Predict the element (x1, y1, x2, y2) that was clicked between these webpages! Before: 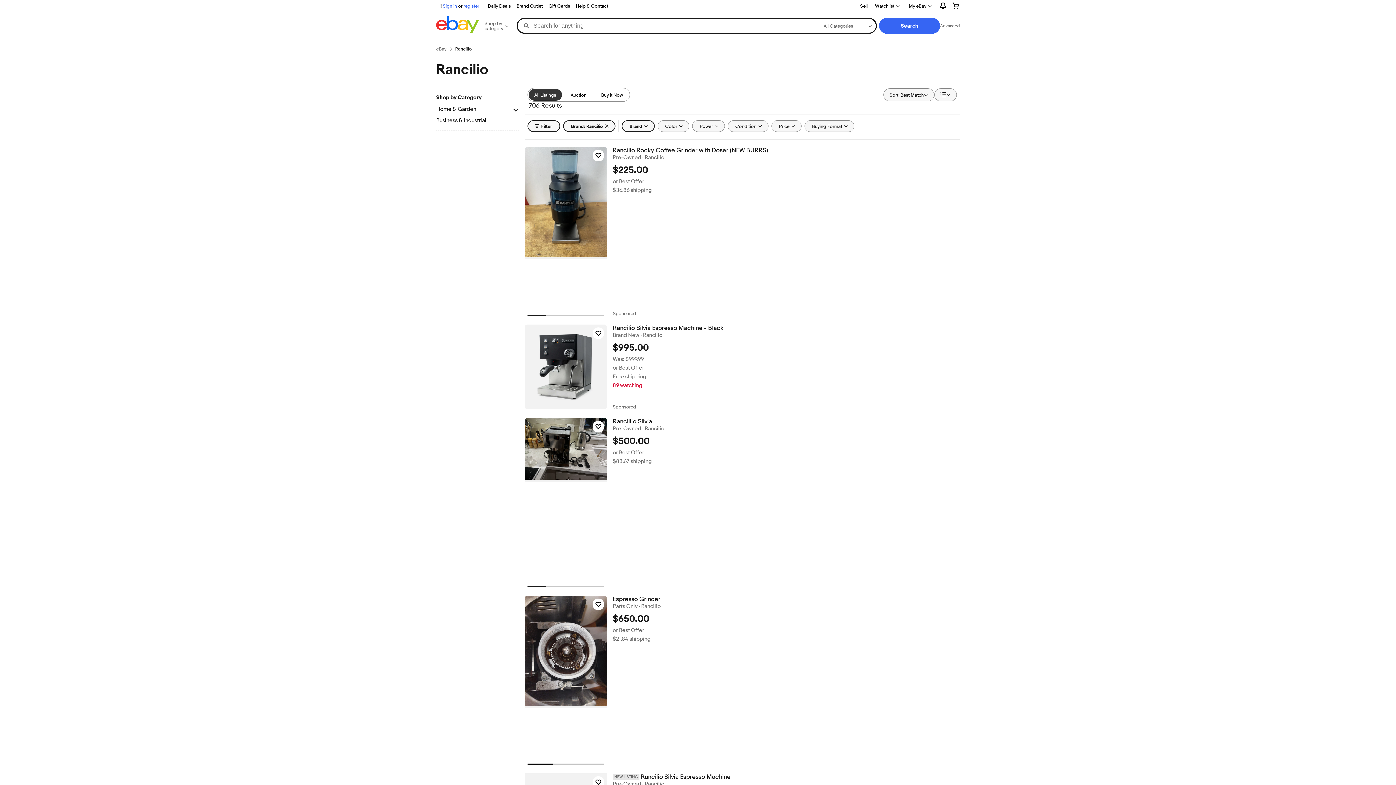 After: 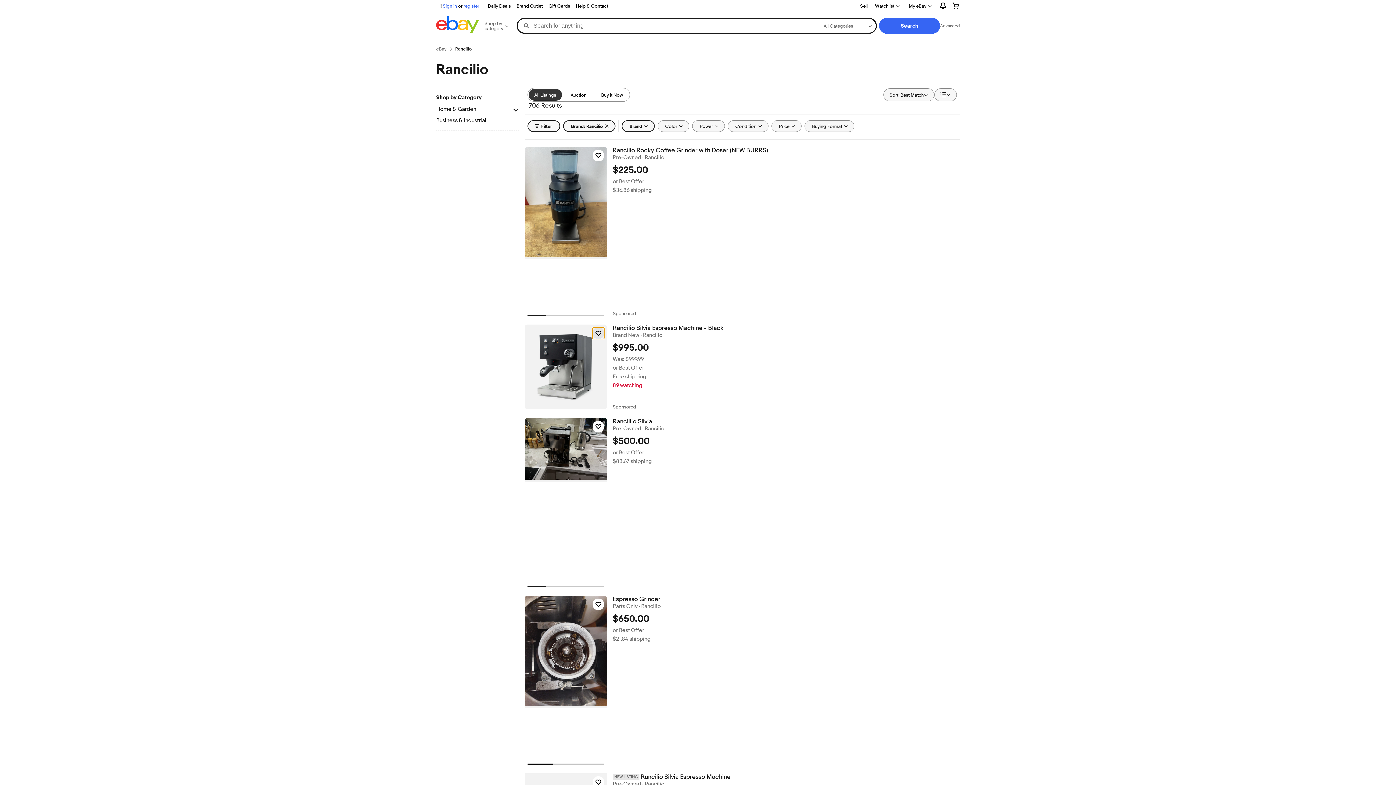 Action: label: Click to watch item - Rancilio Silvia Espresso Machine - Black bbox: (592, 327, 604, 339)